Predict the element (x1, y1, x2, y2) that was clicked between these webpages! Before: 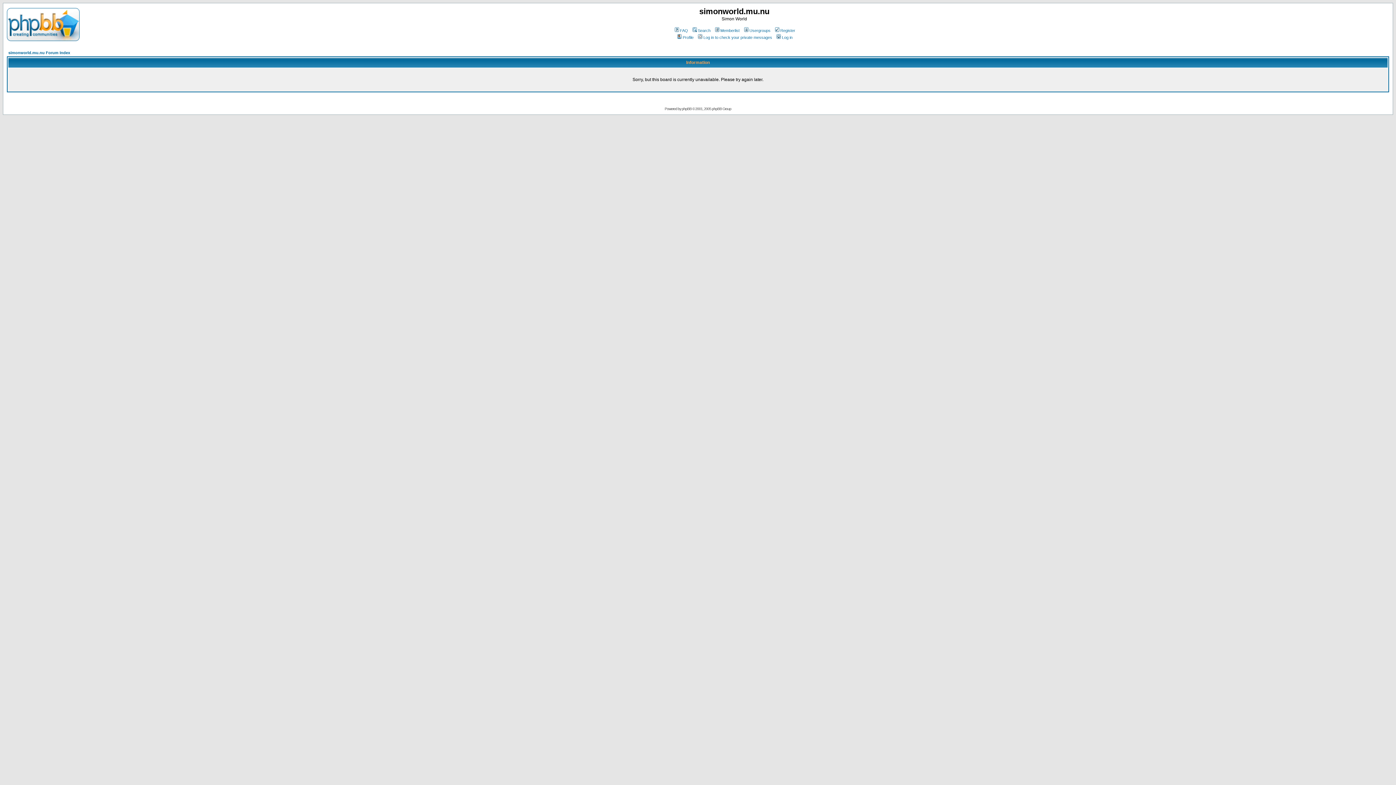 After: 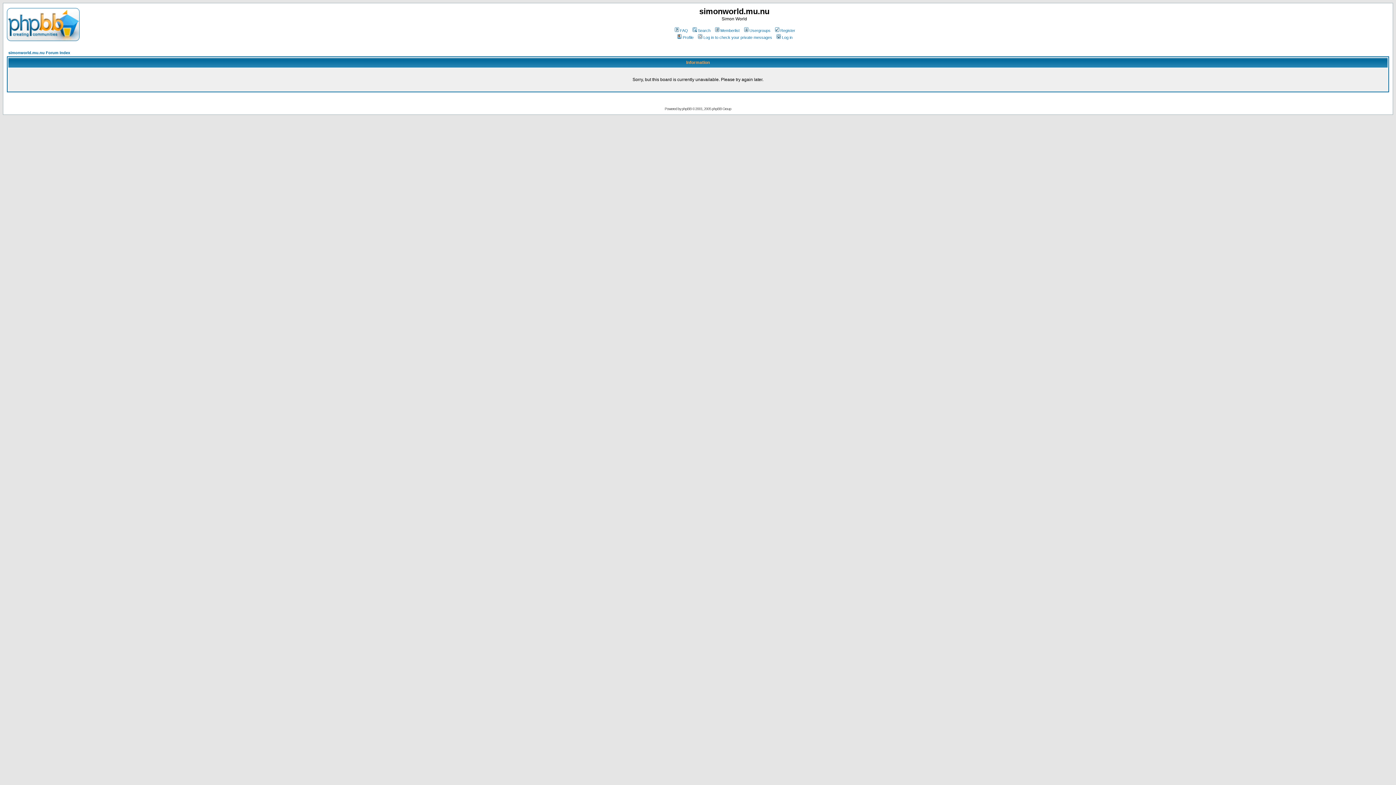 Action: label: simonworld.mu.nu Forum Index bbox: (8, 50, 70, 54)